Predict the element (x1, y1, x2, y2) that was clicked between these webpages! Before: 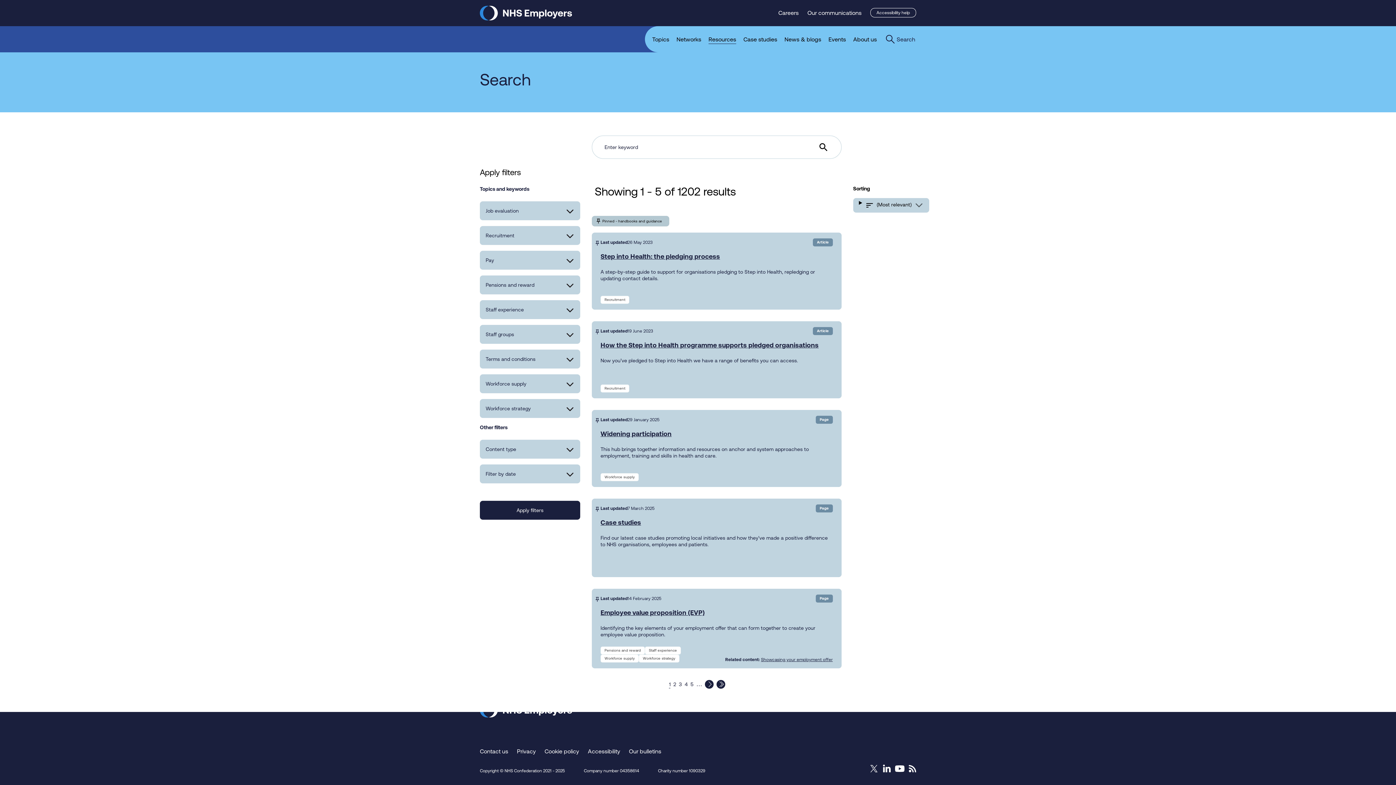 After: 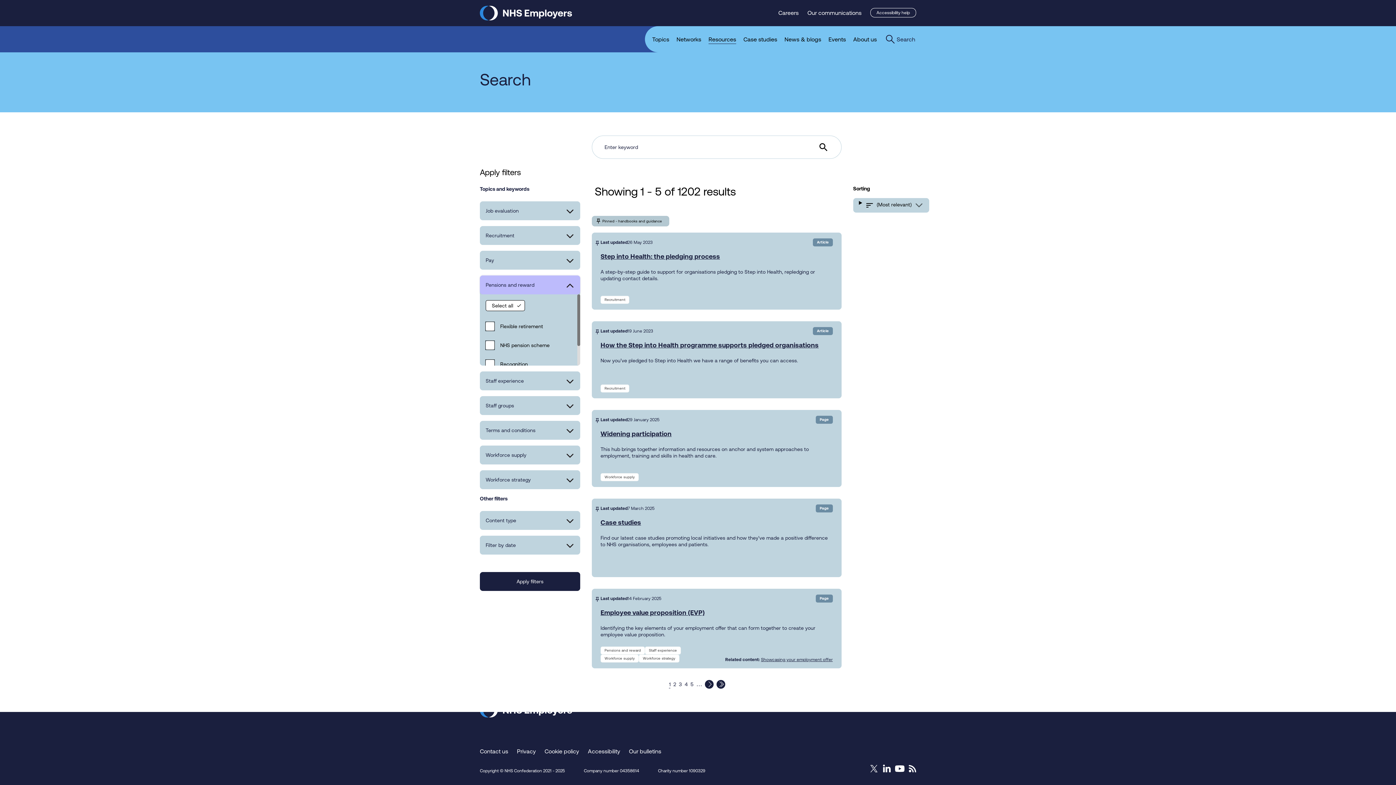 Action: bbox: (480, 275, 580, 294) label: Pensions and reward